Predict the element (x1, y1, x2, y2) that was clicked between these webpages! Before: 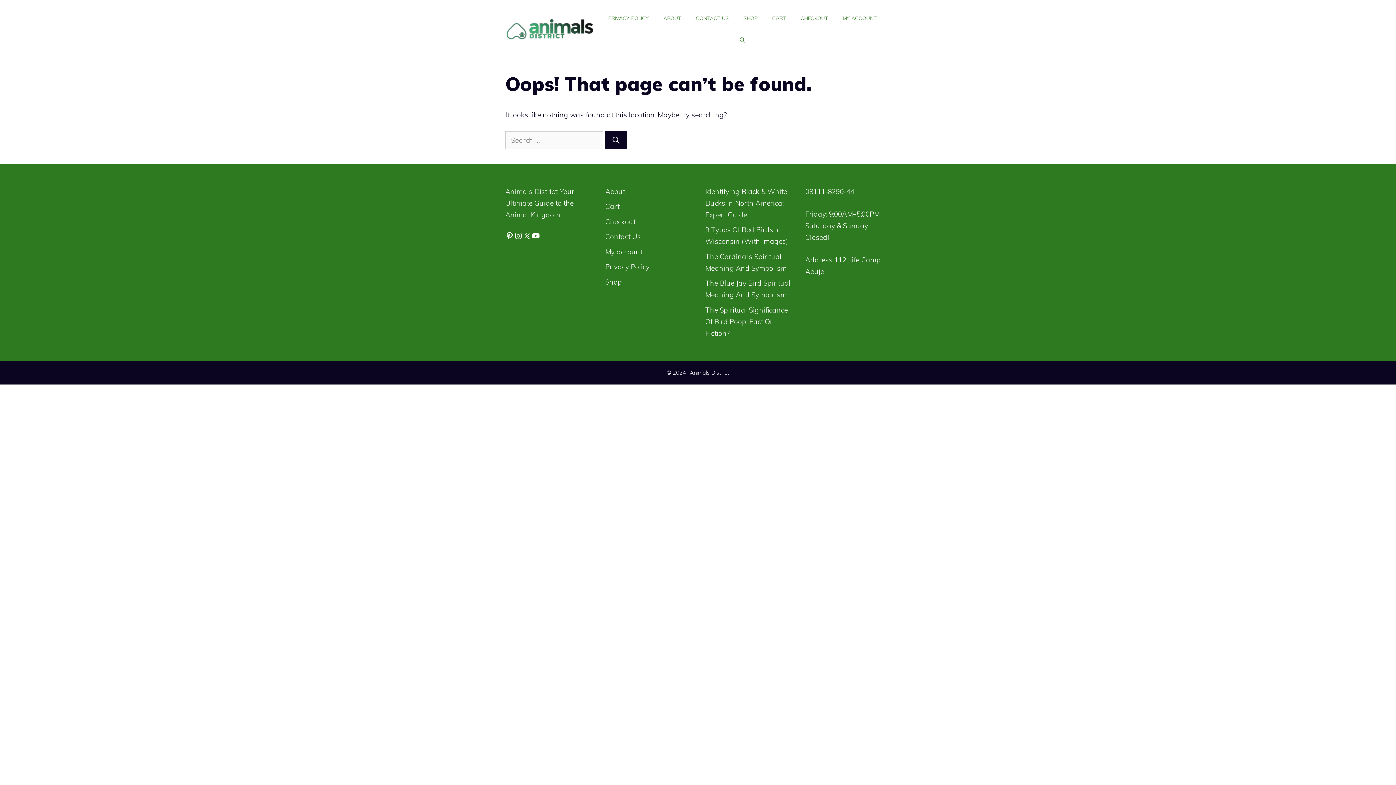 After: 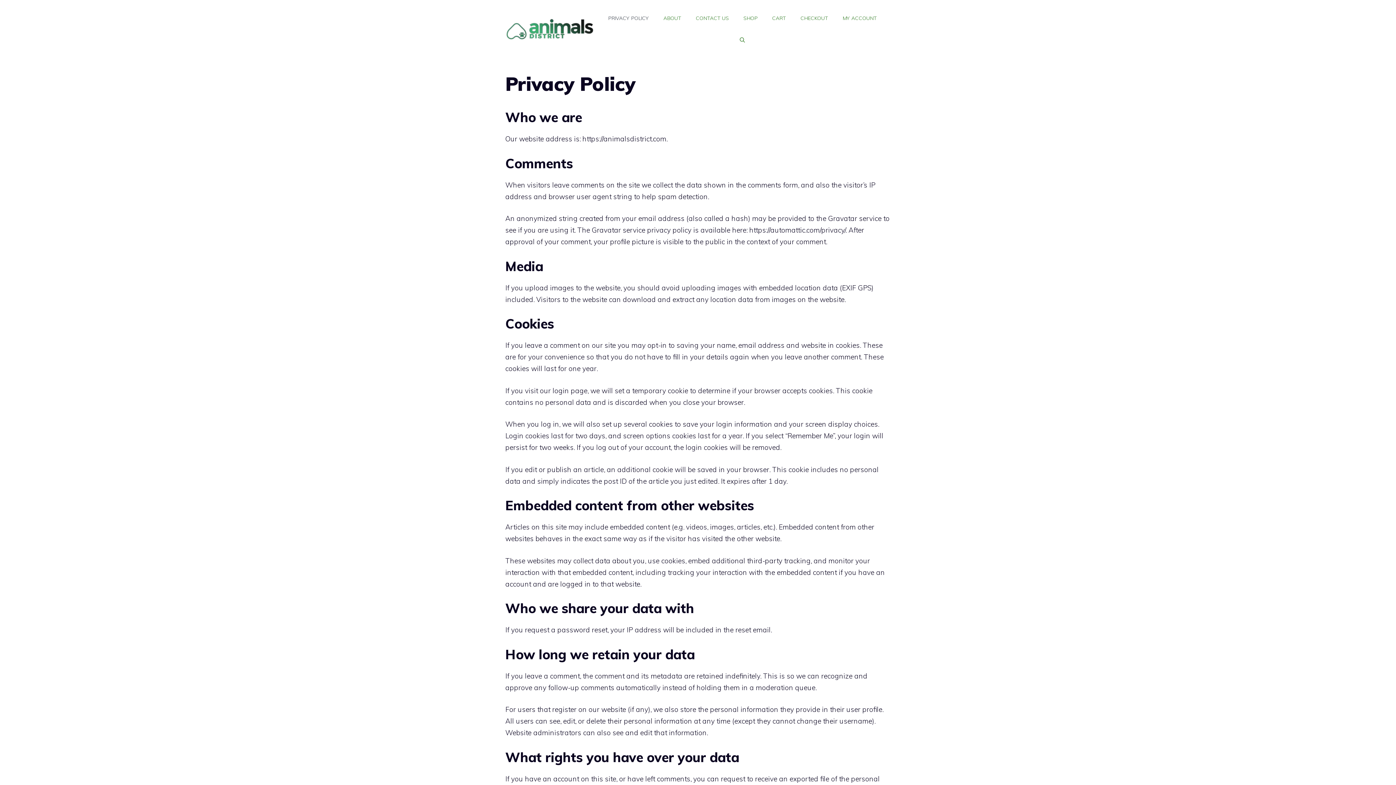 Action: bbox: (605, 262, 649, 271) label: Privacy Policy